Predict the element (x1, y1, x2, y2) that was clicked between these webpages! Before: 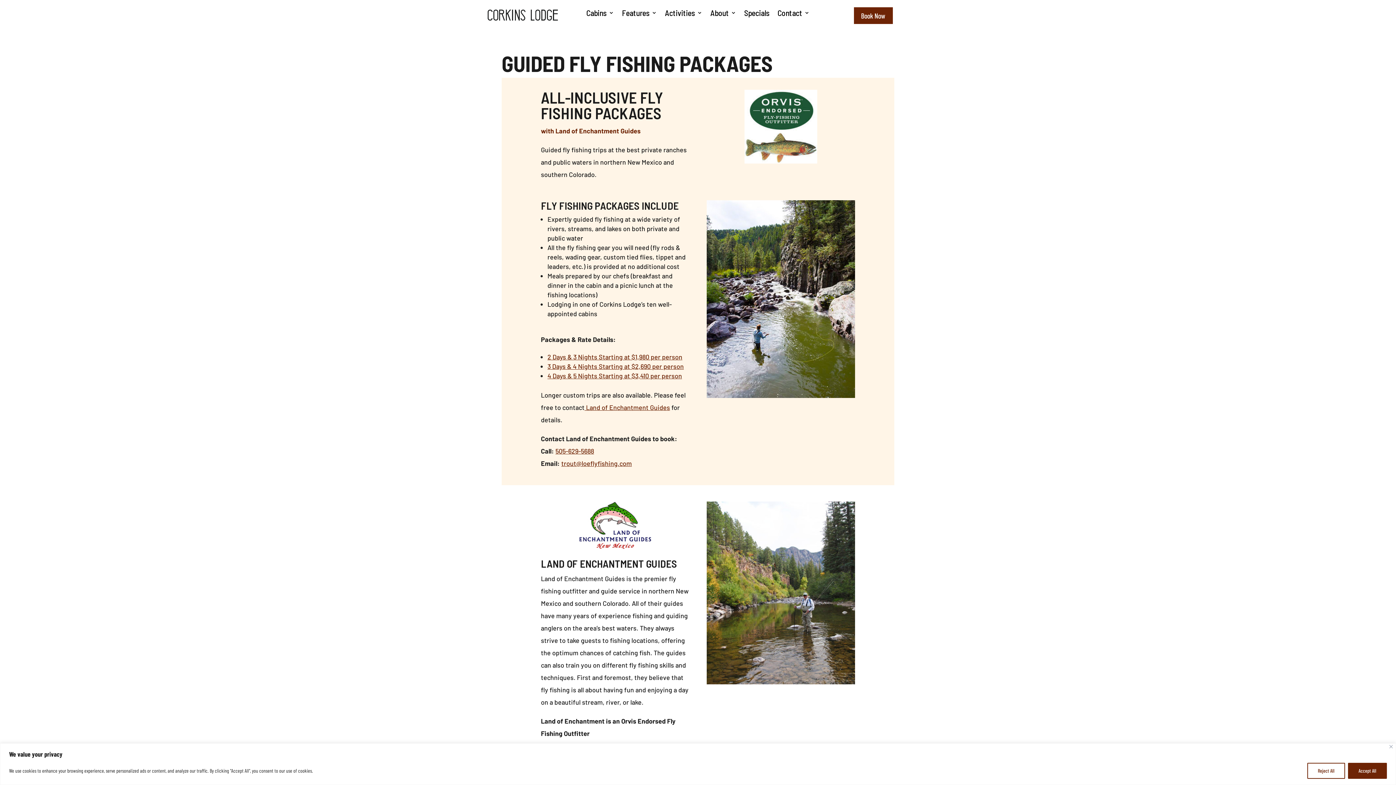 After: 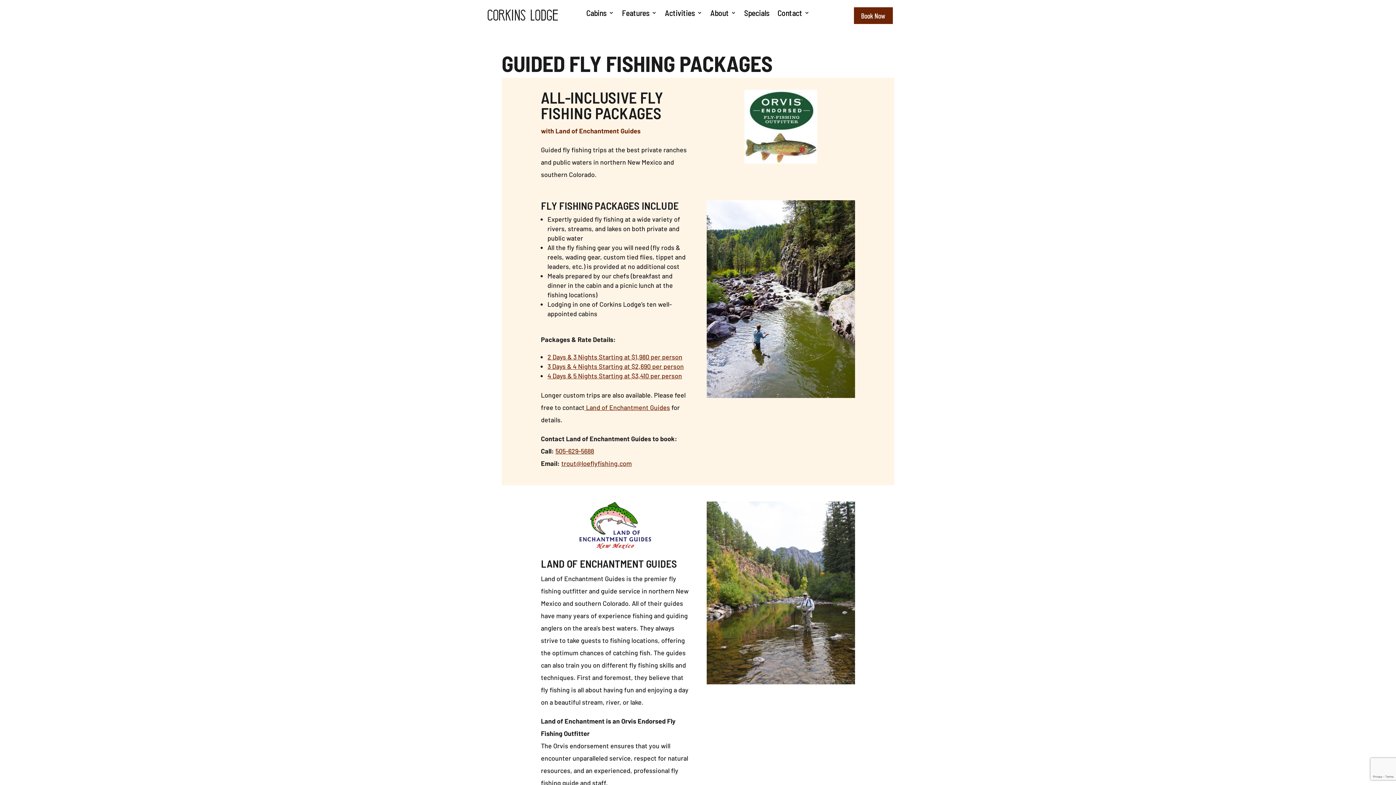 Action: label: Reject All bbox: (1307, 763, 1345, 779)